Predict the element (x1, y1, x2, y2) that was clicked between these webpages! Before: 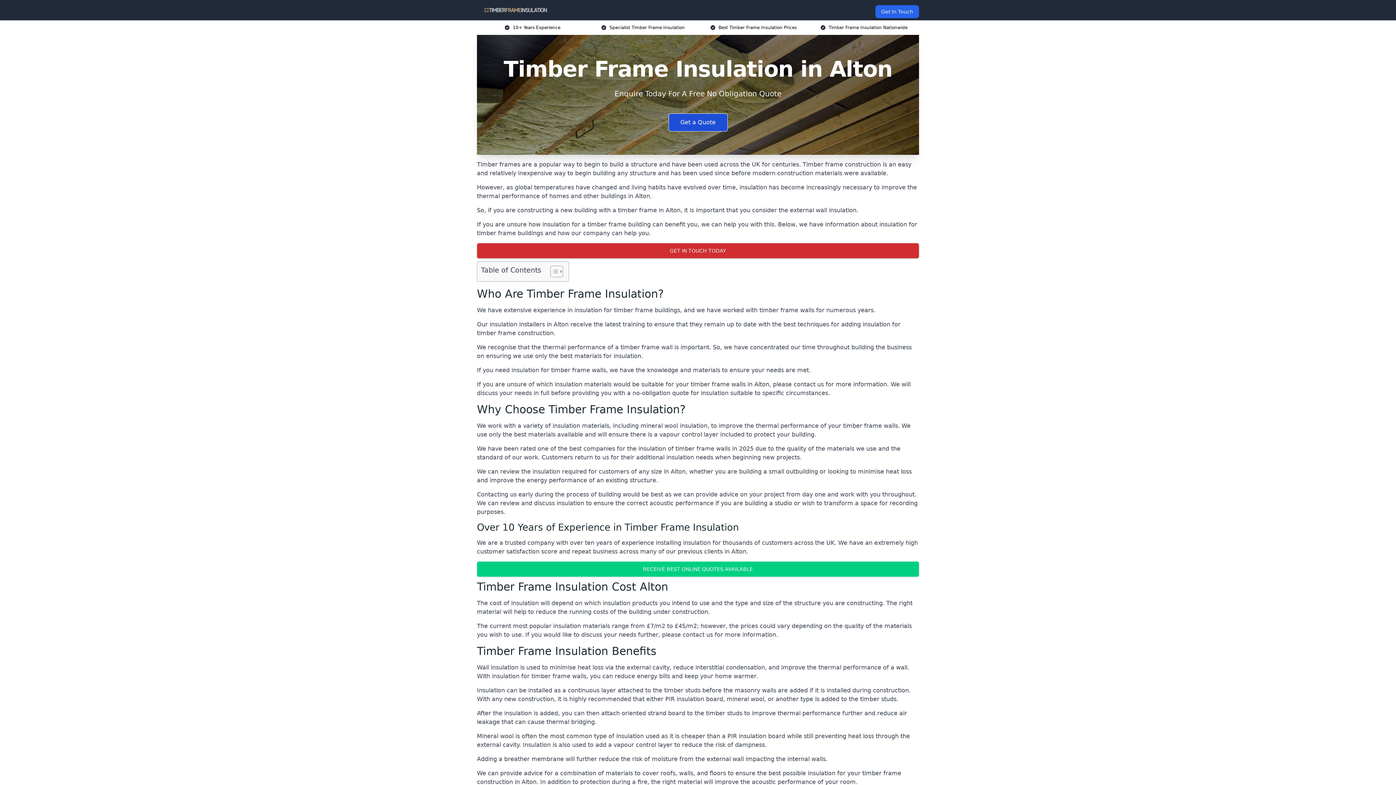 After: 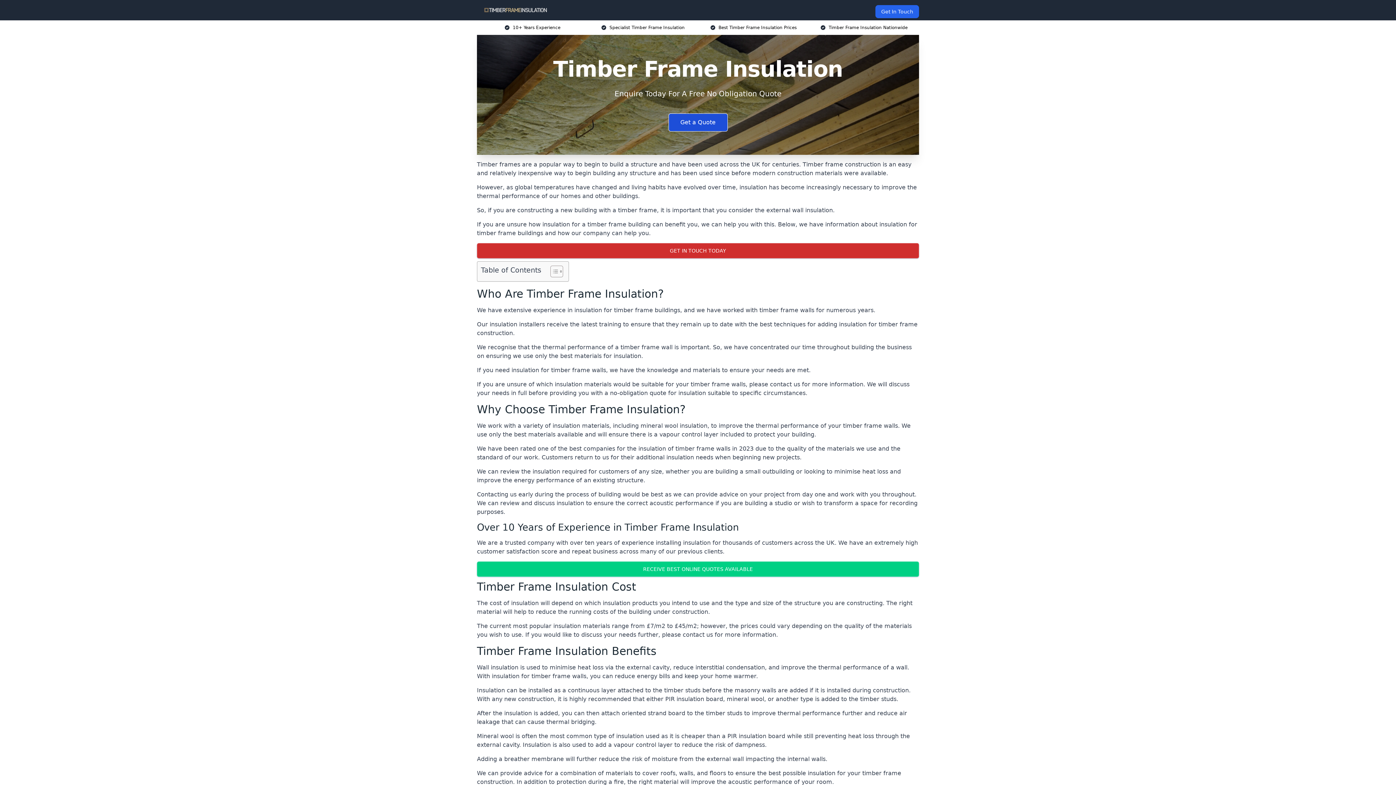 Action: bbox: (482, 5, 548, 14)